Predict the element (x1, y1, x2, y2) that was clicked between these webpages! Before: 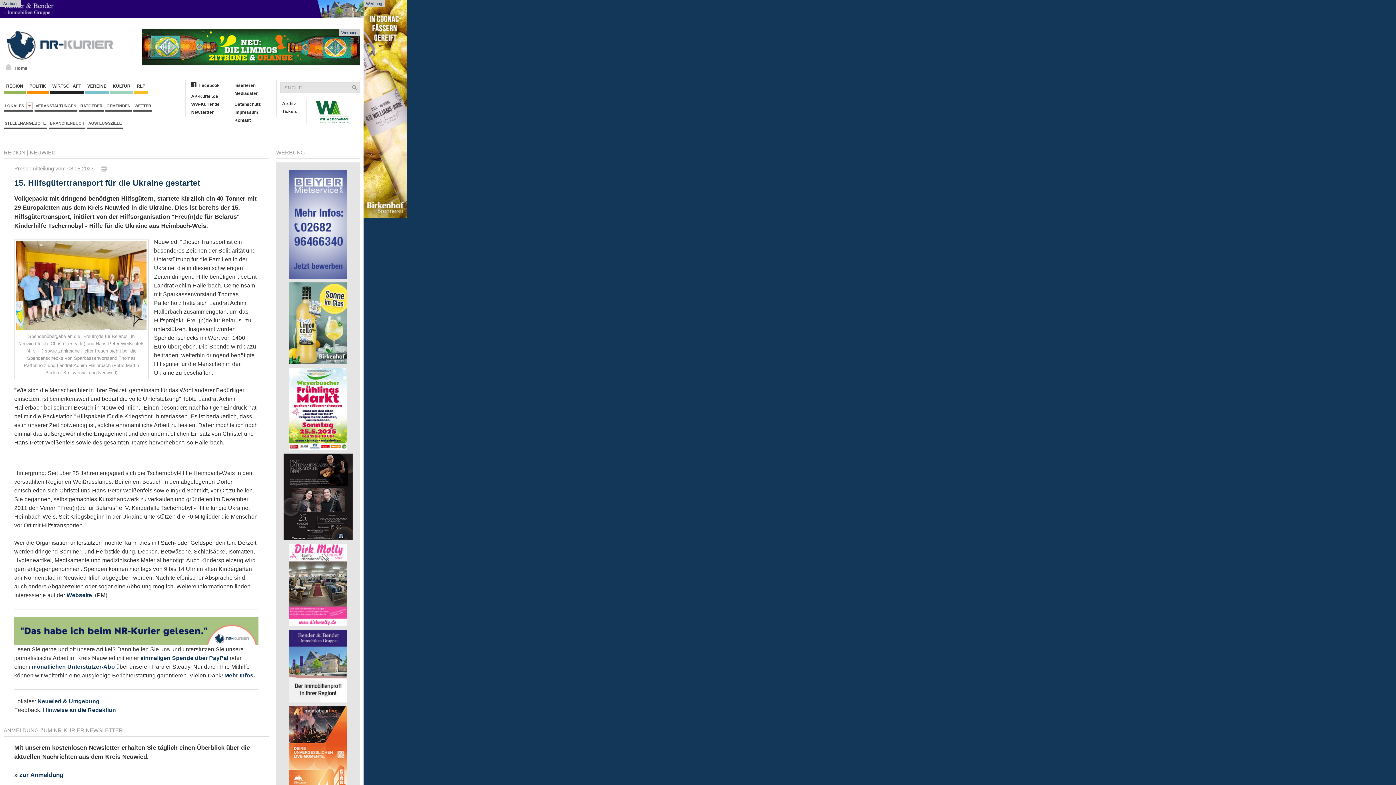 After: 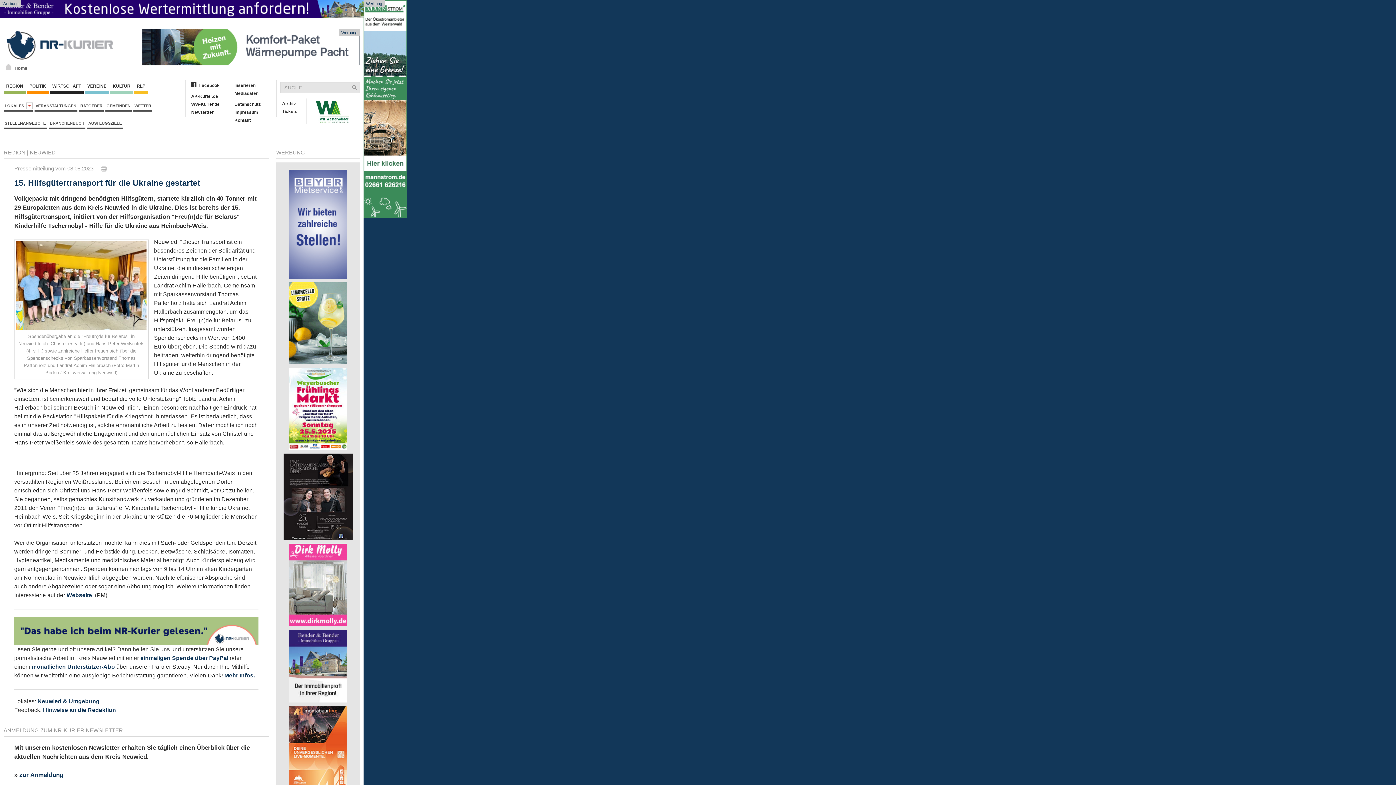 Action: bbox: (283, 453, 352, 540)